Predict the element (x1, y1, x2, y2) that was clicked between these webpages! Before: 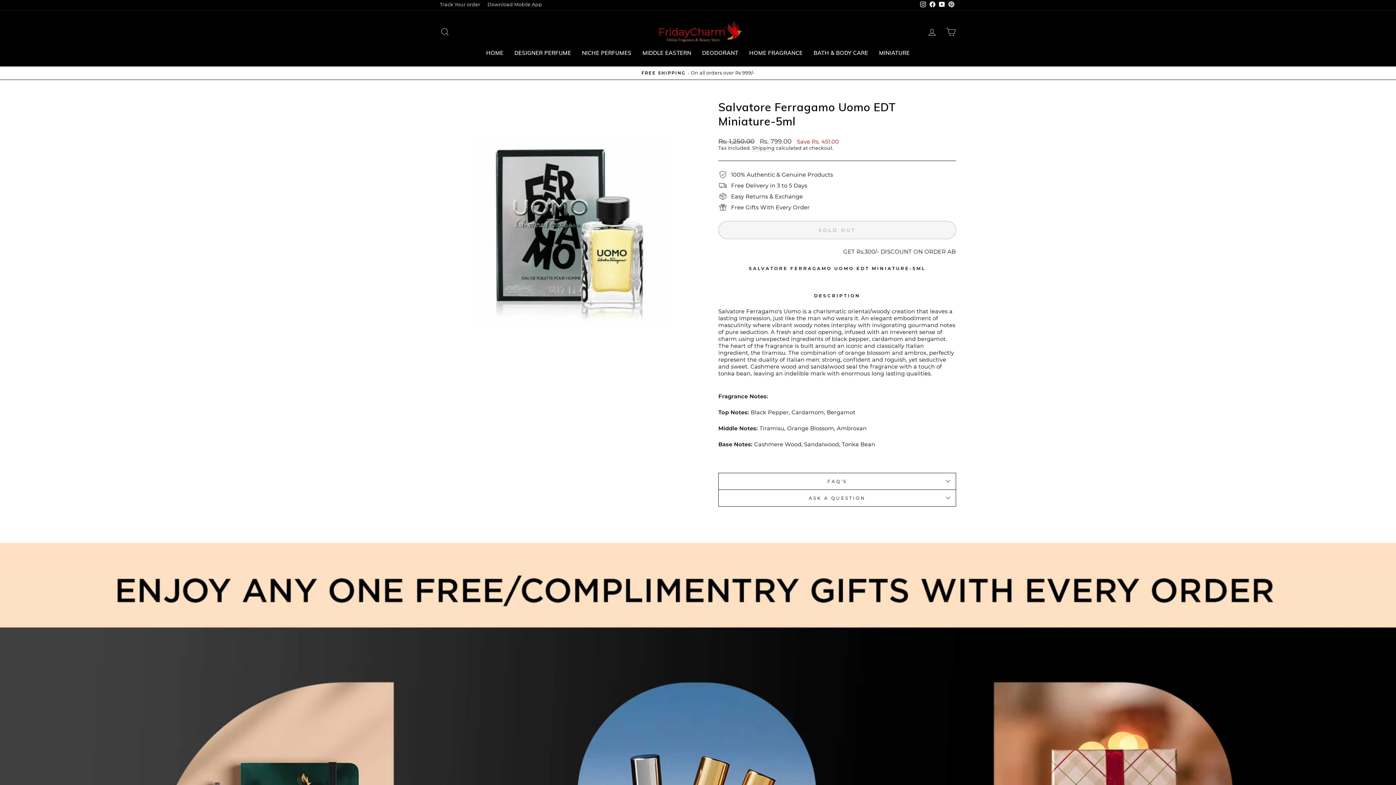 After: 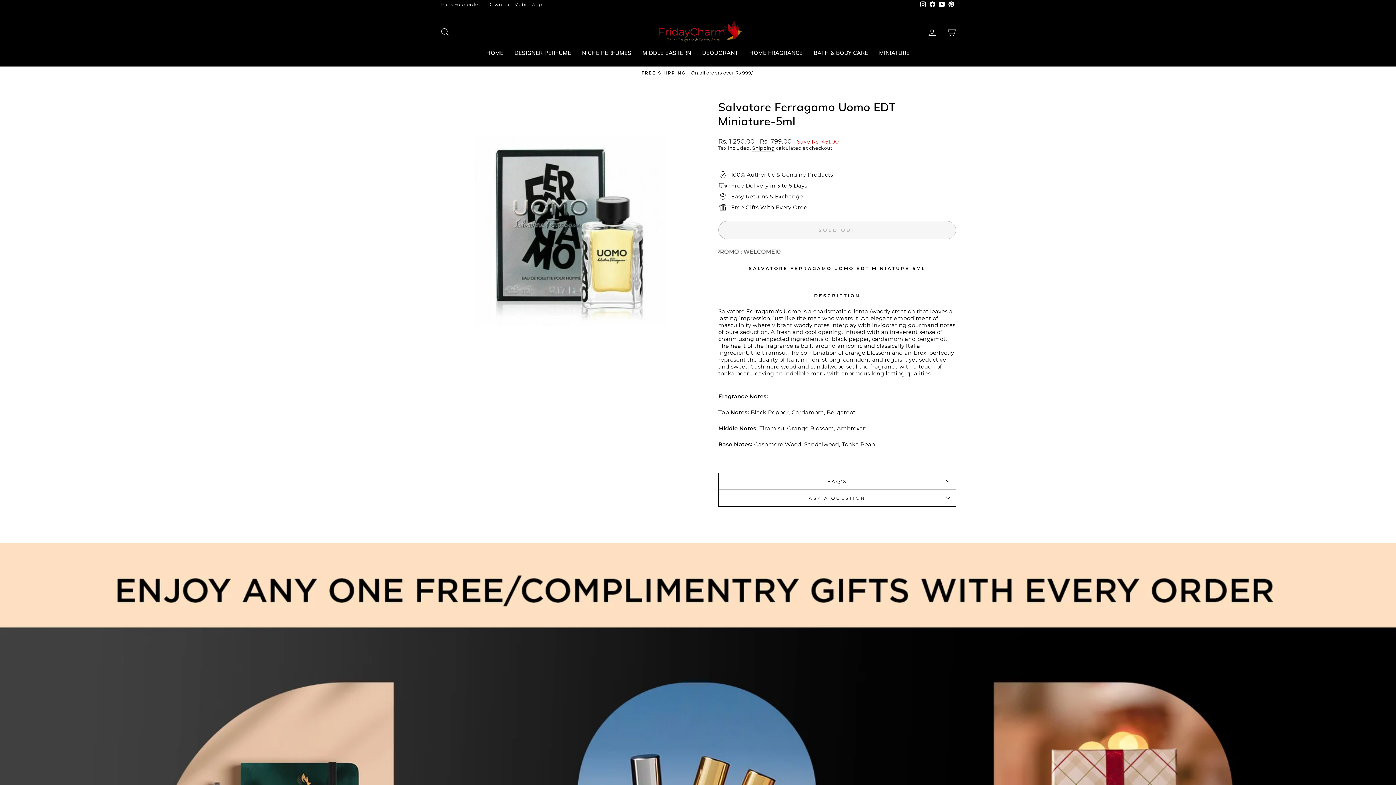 Action: label: Pinterest bbox: (946, 0, 956, 9)